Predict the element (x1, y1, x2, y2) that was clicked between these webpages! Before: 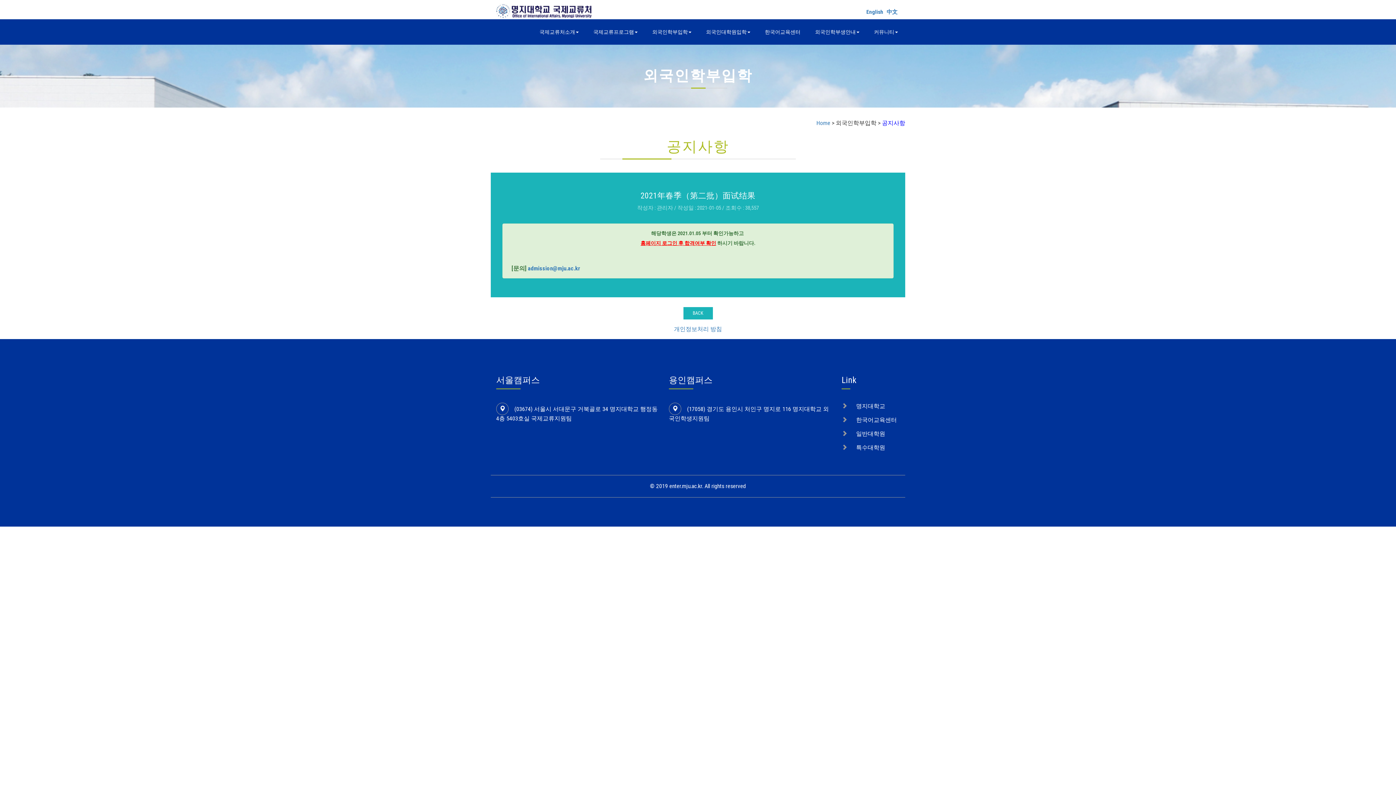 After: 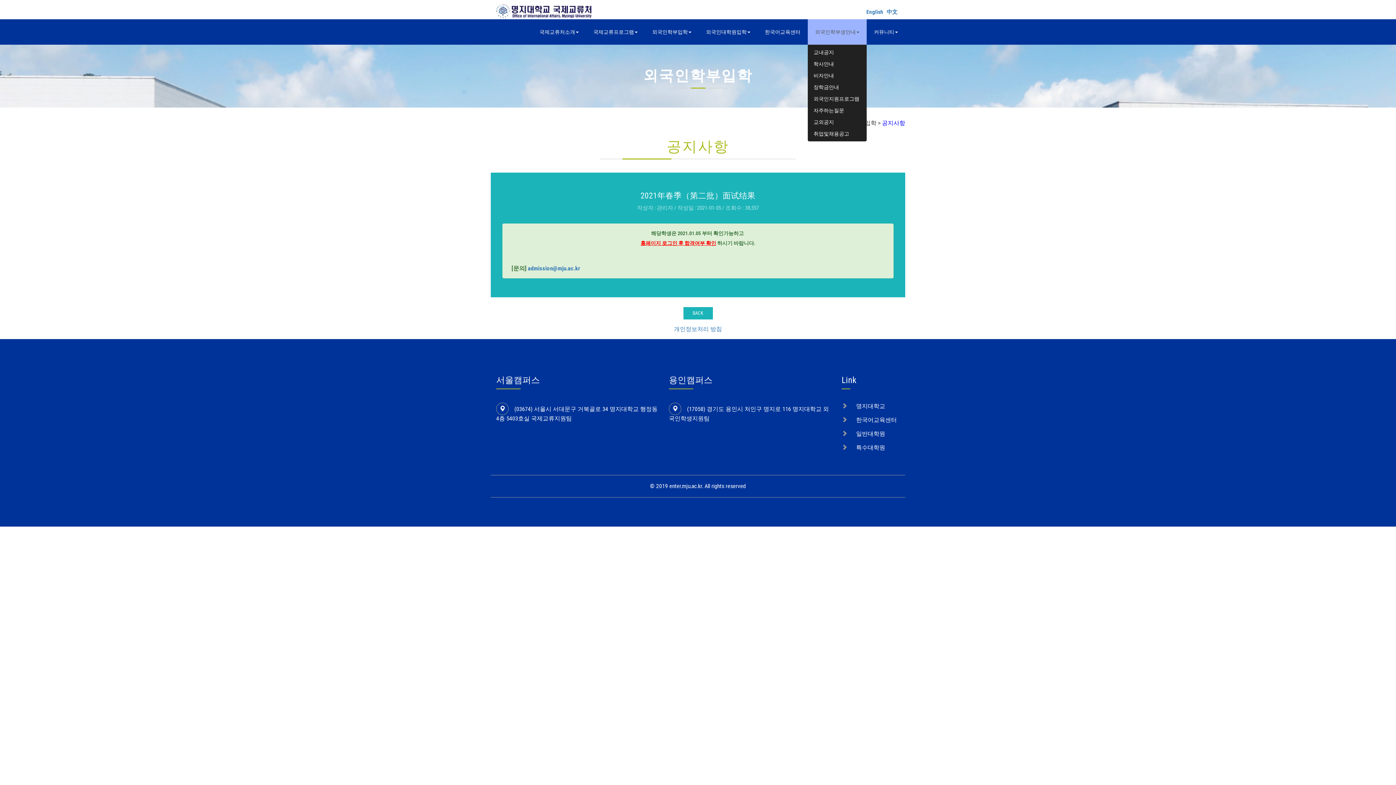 Action: label: 외국인학부생안내 bbox: (808, 19, 866, 44)